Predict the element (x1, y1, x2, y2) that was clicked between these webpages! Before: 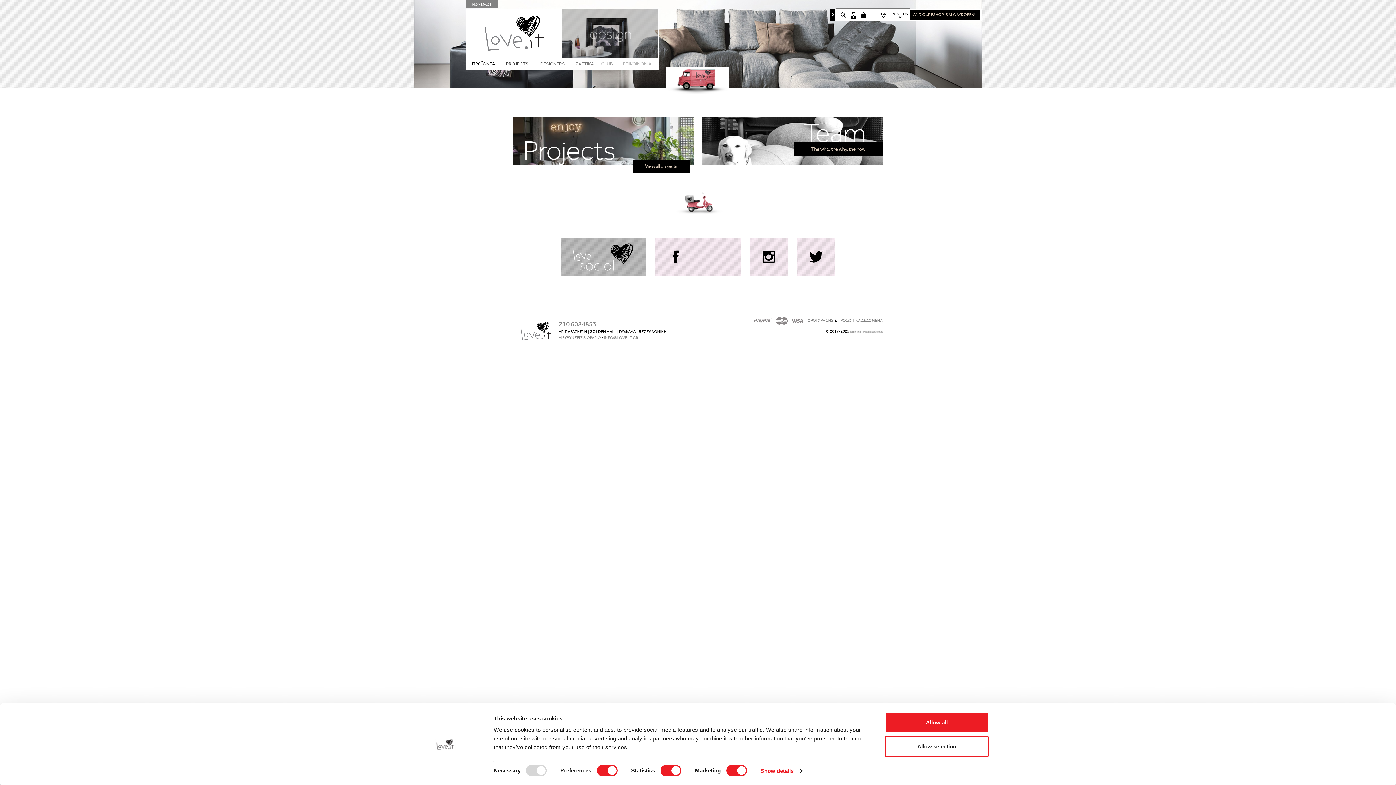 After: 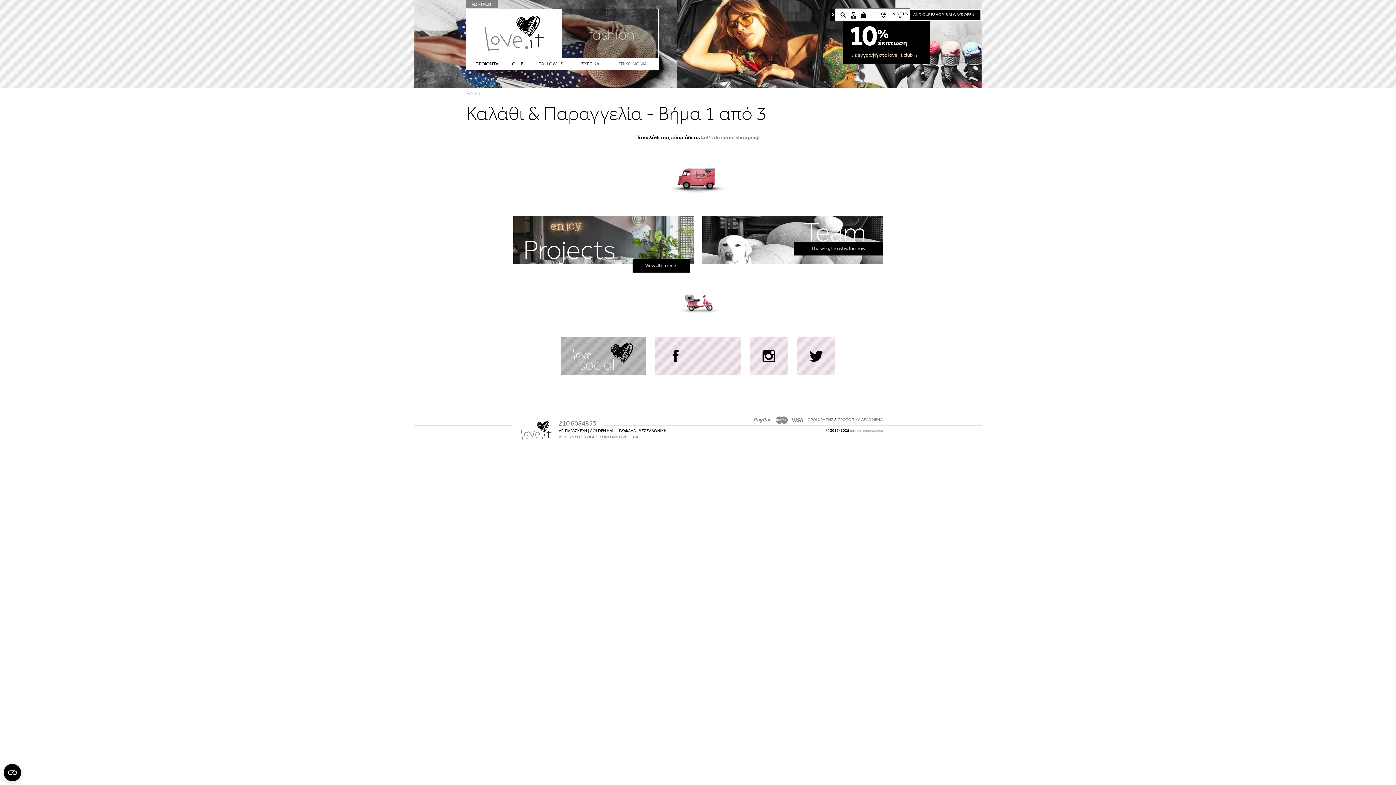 Action: bbox: (857, 13, 867, 18)